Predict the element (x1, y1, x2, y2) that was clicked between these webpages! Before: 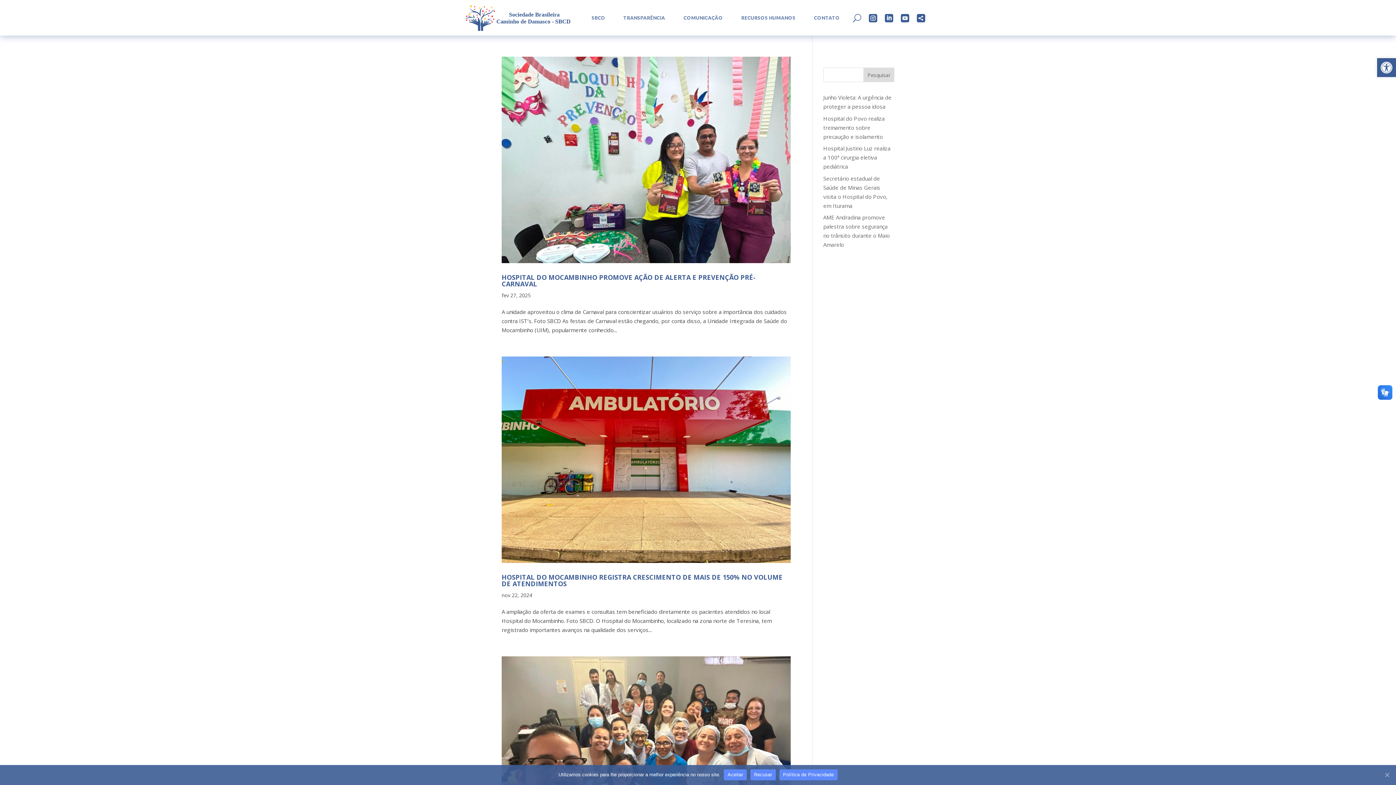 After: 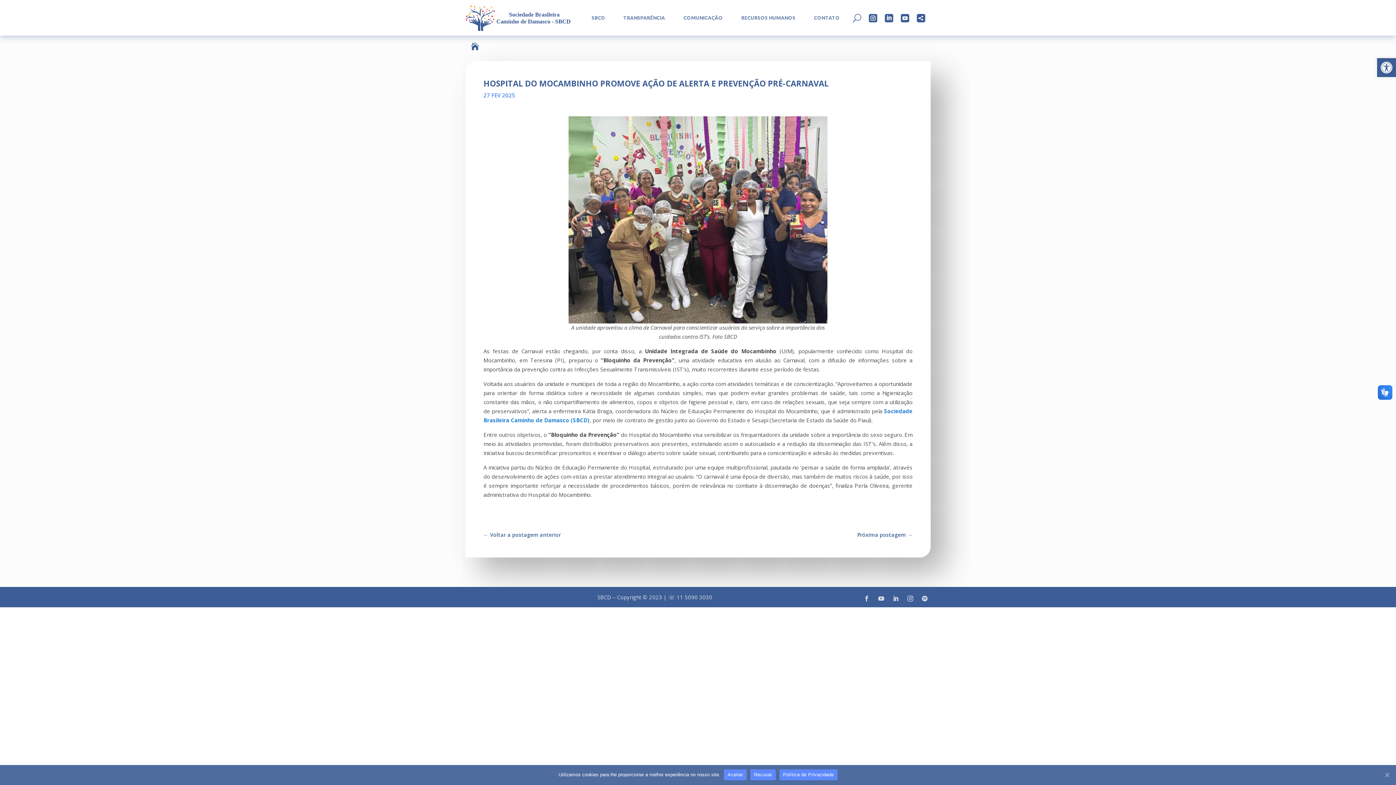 Action: label: HOSPITAL DO MOCAMBINHO PROMOVE AÇÃO DE ALERTA E PREVENÇÃO PRÉ-CARNAVAL bbox: (501, 273, 756, 288)